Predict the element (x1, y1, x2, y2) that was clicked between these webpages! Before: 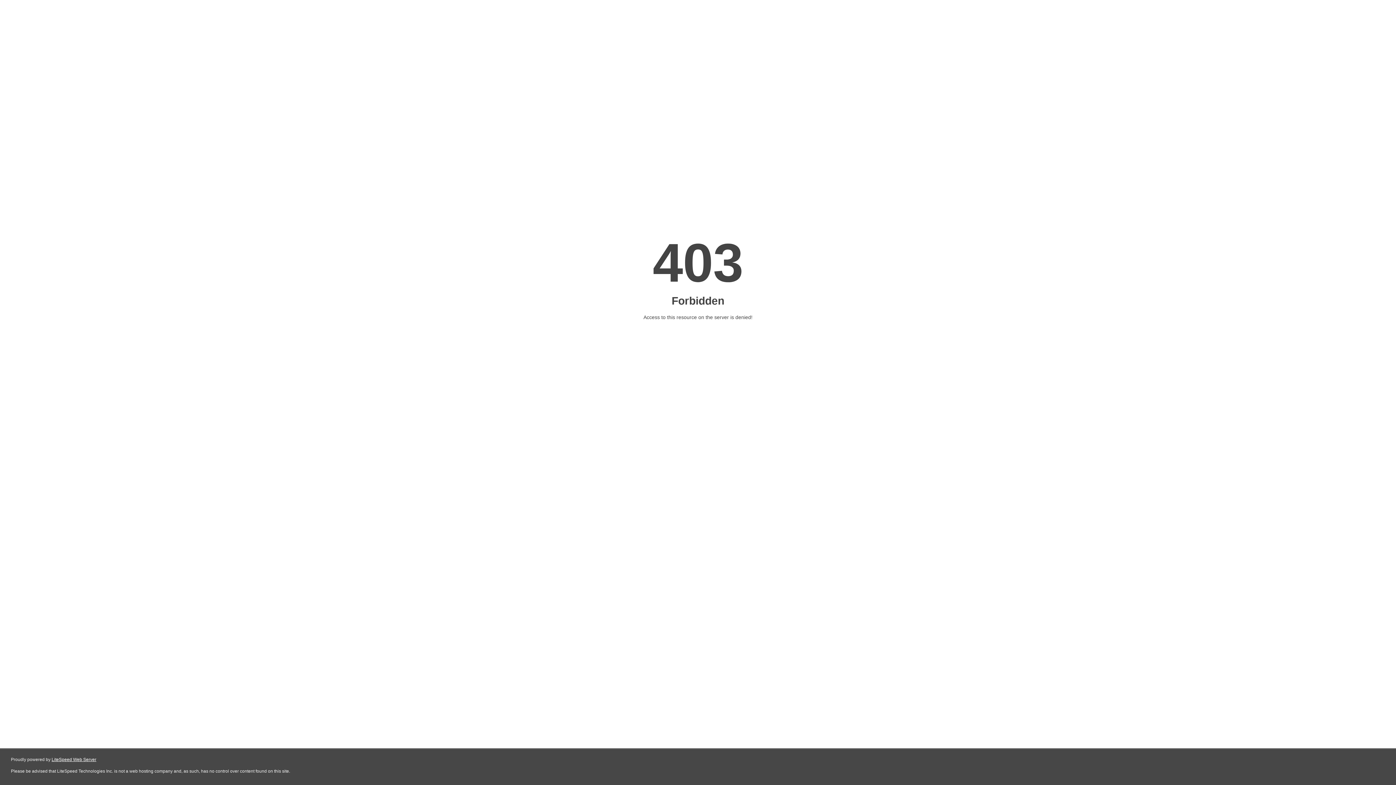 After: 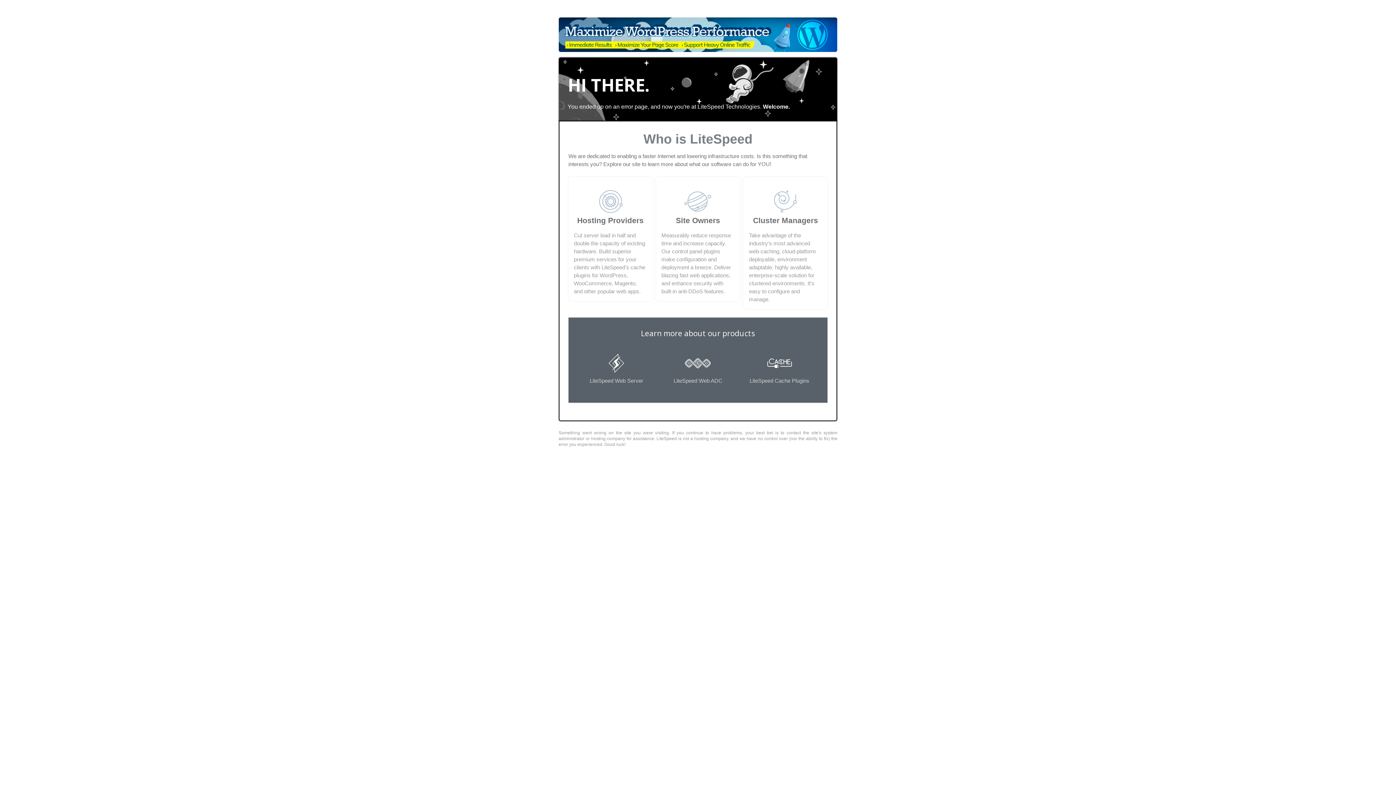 Action: bbox: (51, 757, 96, 762) label: LiteSpeed Web Server